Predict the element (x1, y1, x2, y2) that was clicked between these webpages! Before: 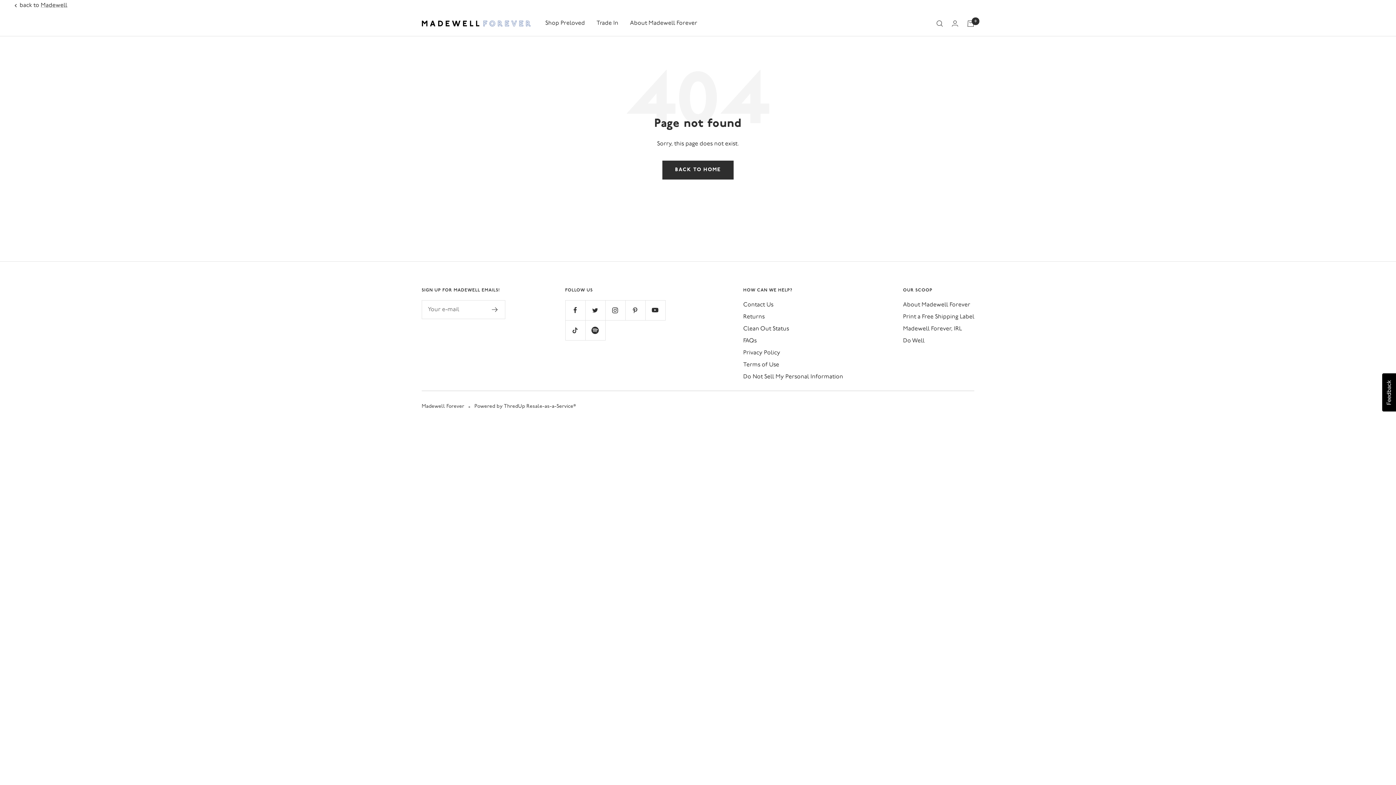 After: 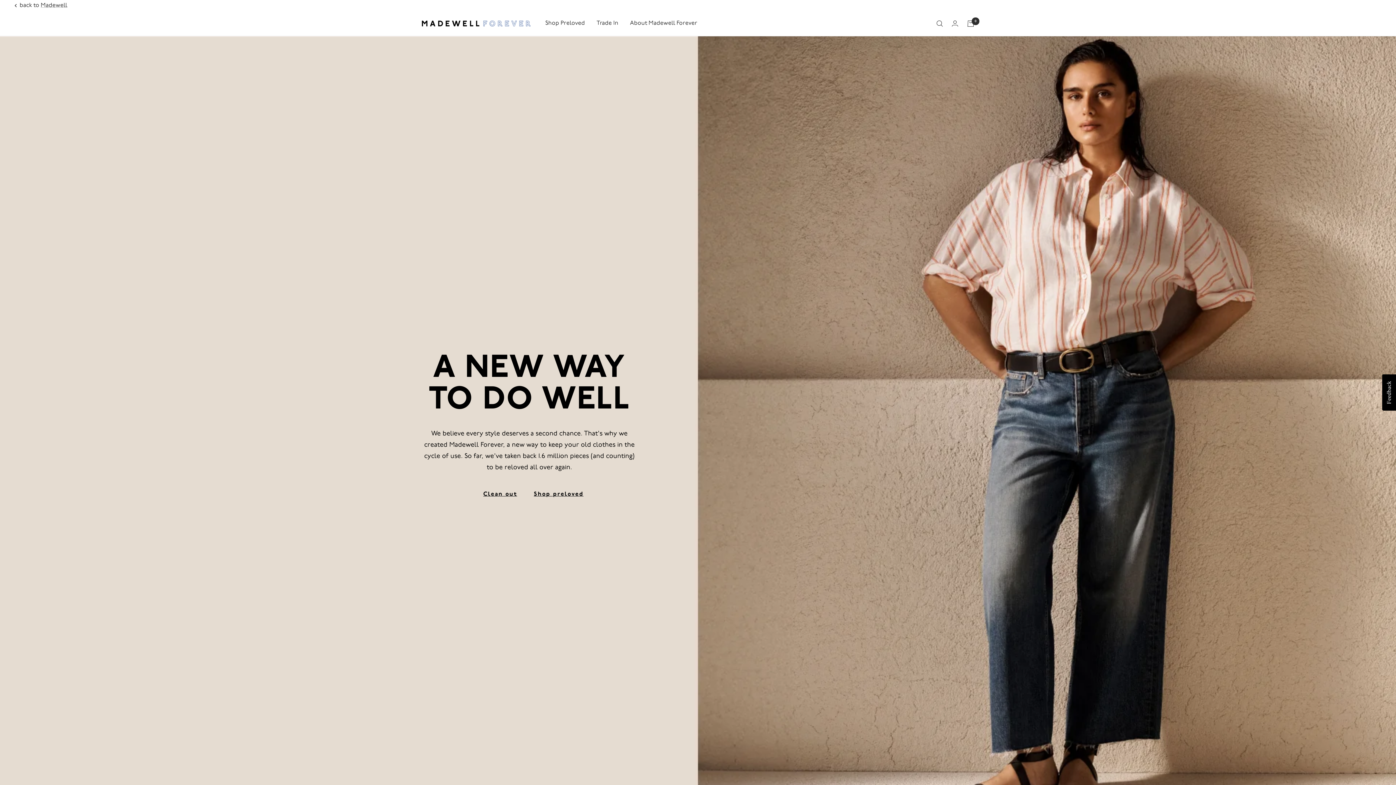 Action: bbox: (630, 18, 697, 28) label: About Madewell Forever